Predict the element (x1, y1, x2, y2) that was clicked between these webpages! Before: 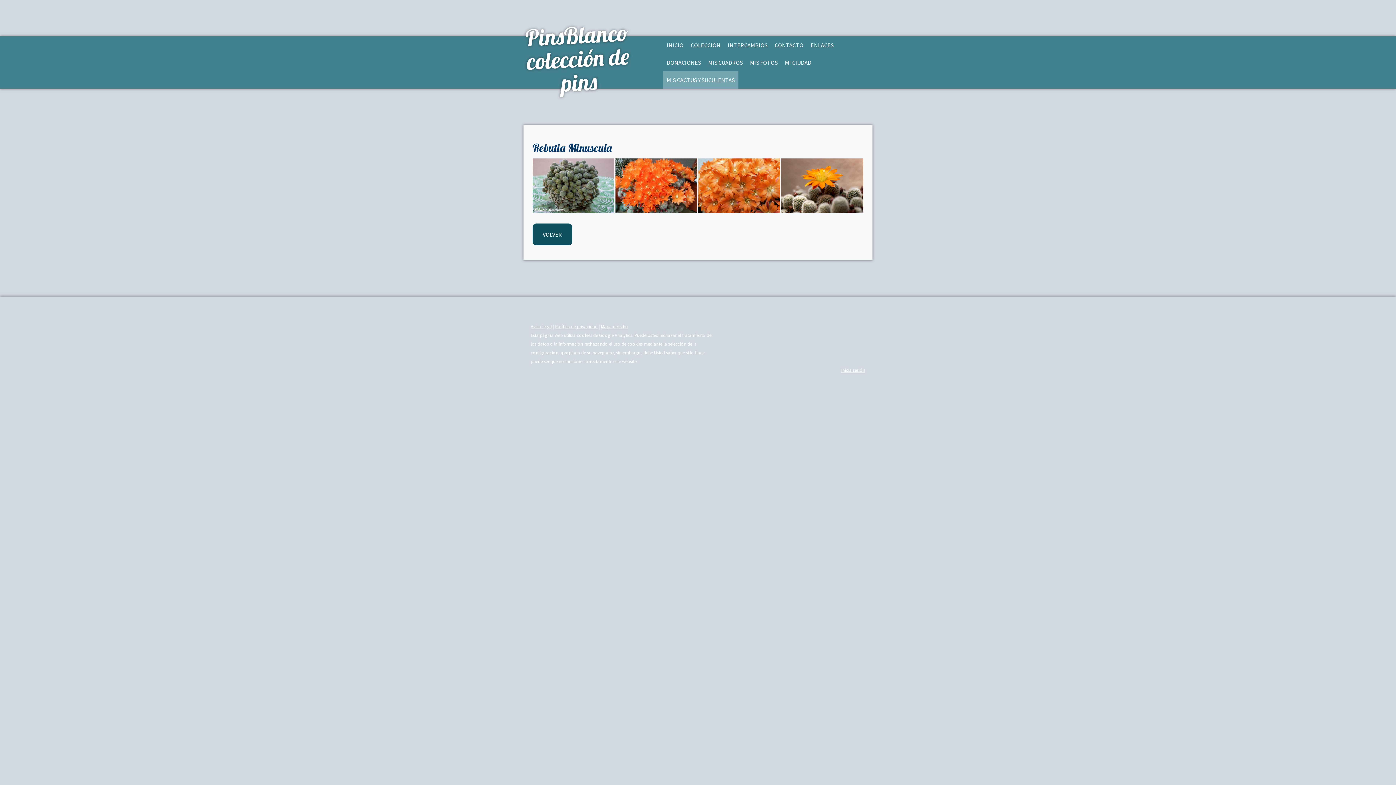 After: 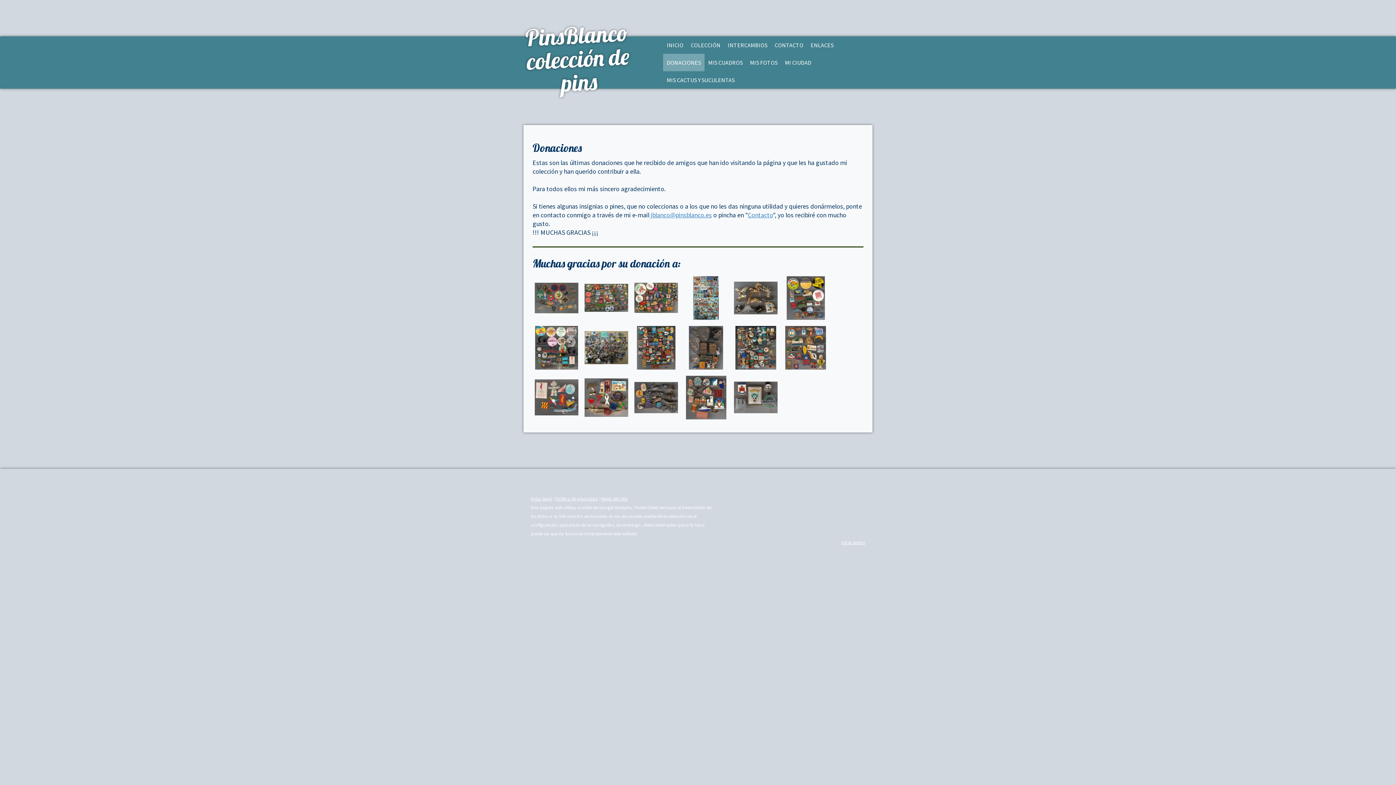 Action: label: DONACIONES bbox: (663, 53, 704, 71)